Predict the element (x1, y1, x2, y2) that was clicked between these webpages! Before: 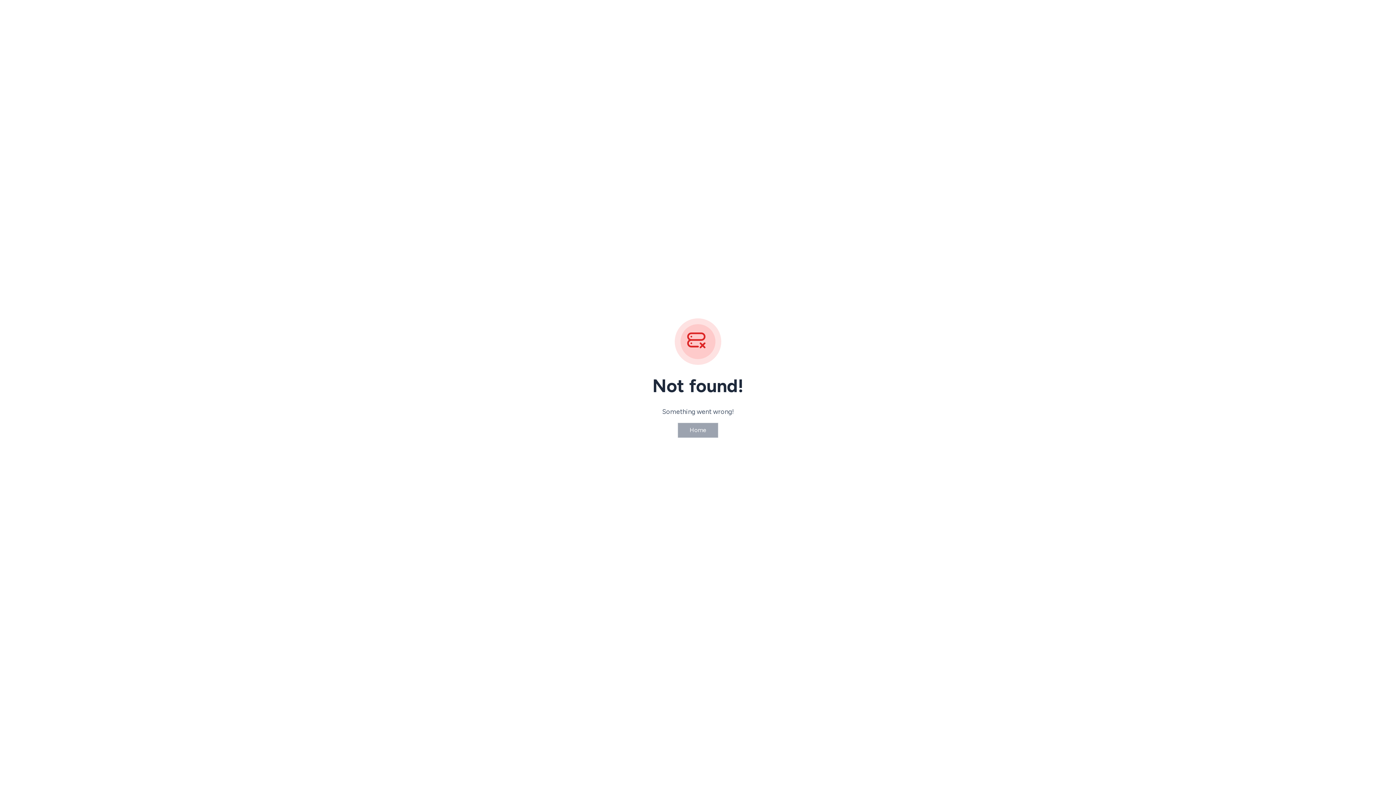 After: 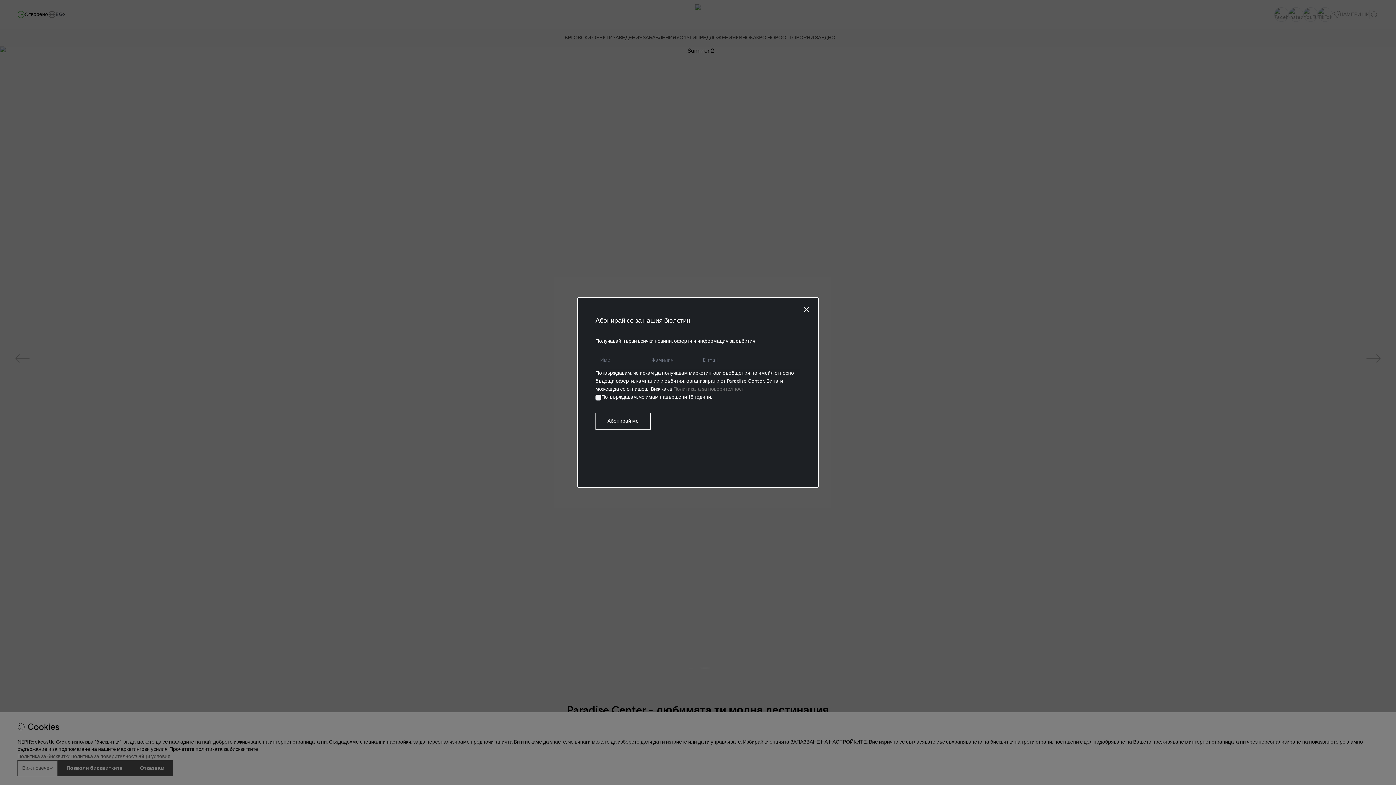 Action: bbox: (677, 422, 718, 438) label: Home